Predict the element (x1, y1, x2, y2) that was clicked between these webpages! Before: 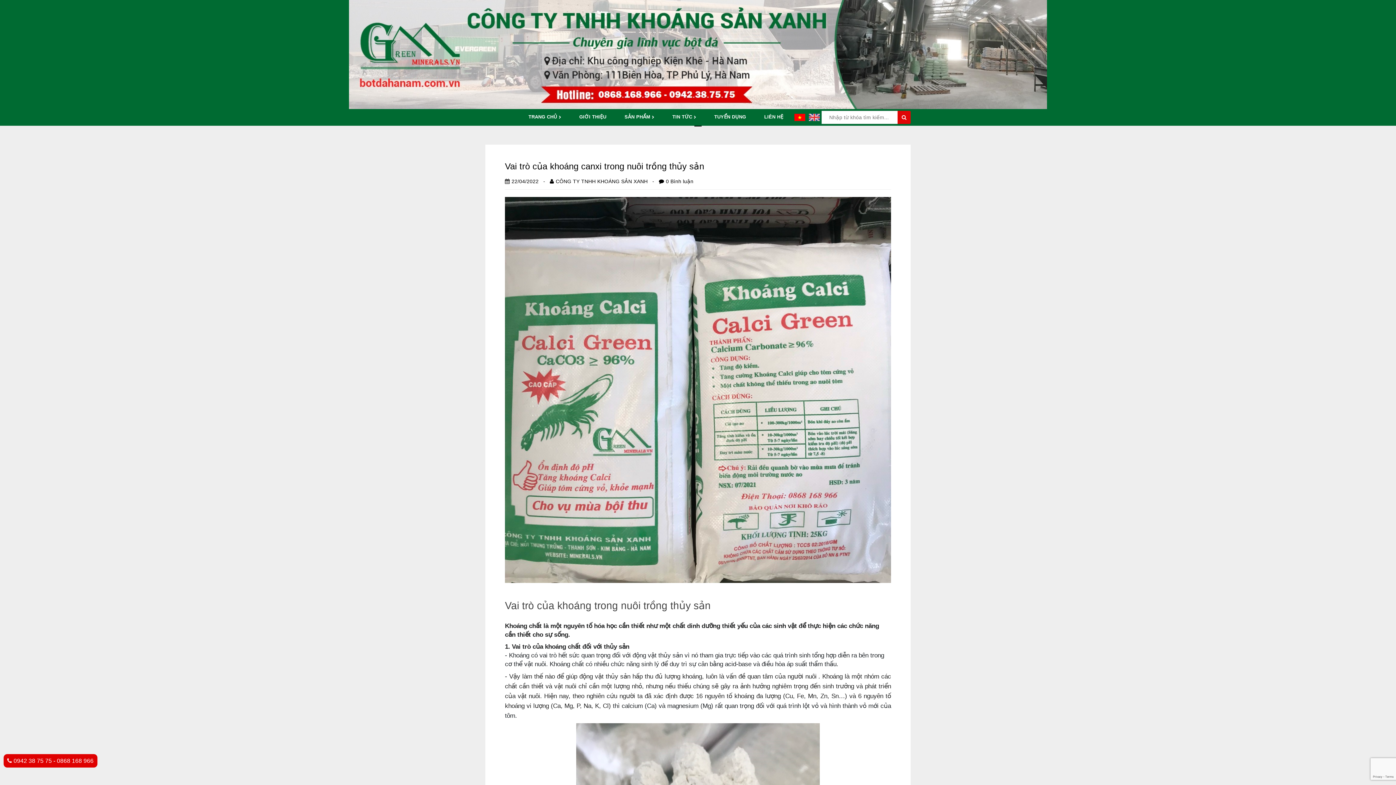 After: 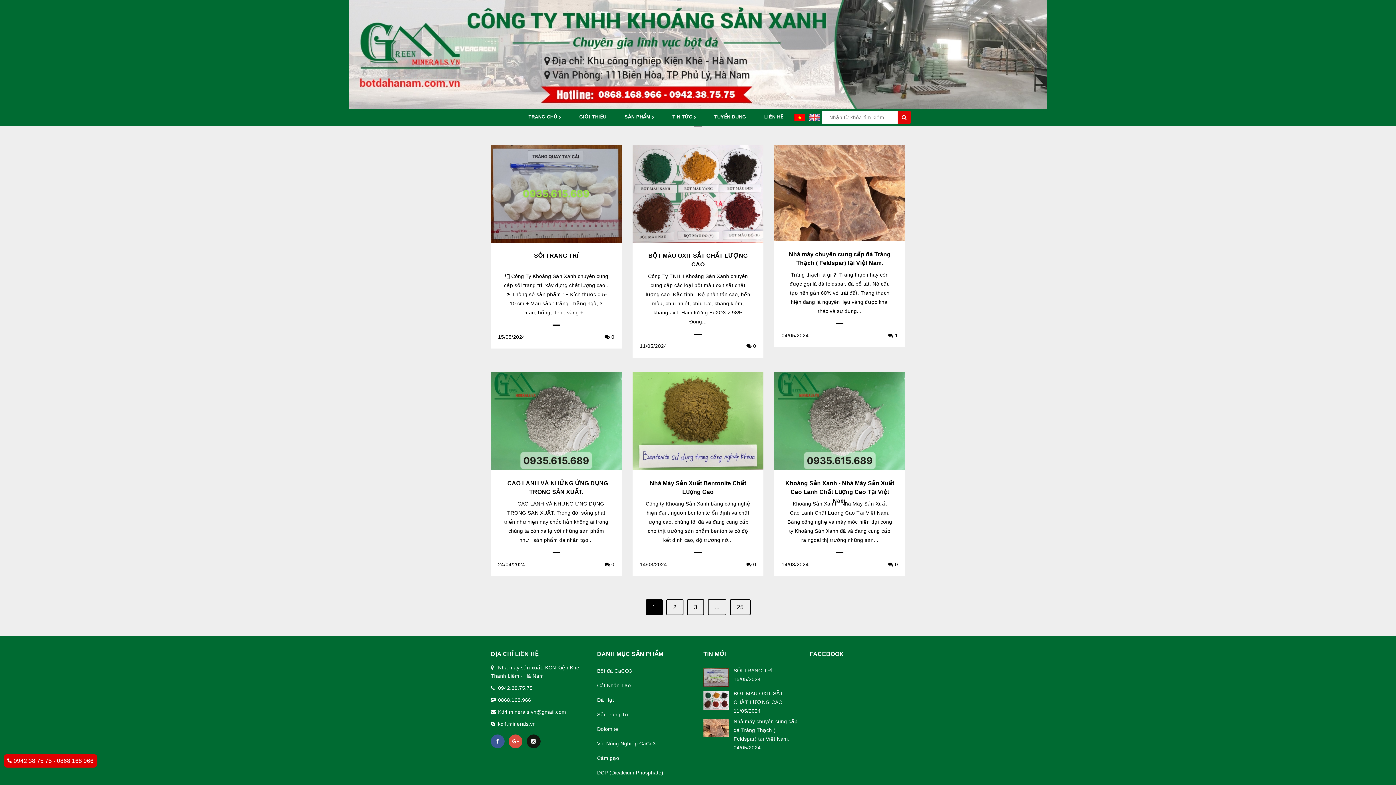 Action: label: TIN TỨC  bbox: (672, 112, 696, 122)